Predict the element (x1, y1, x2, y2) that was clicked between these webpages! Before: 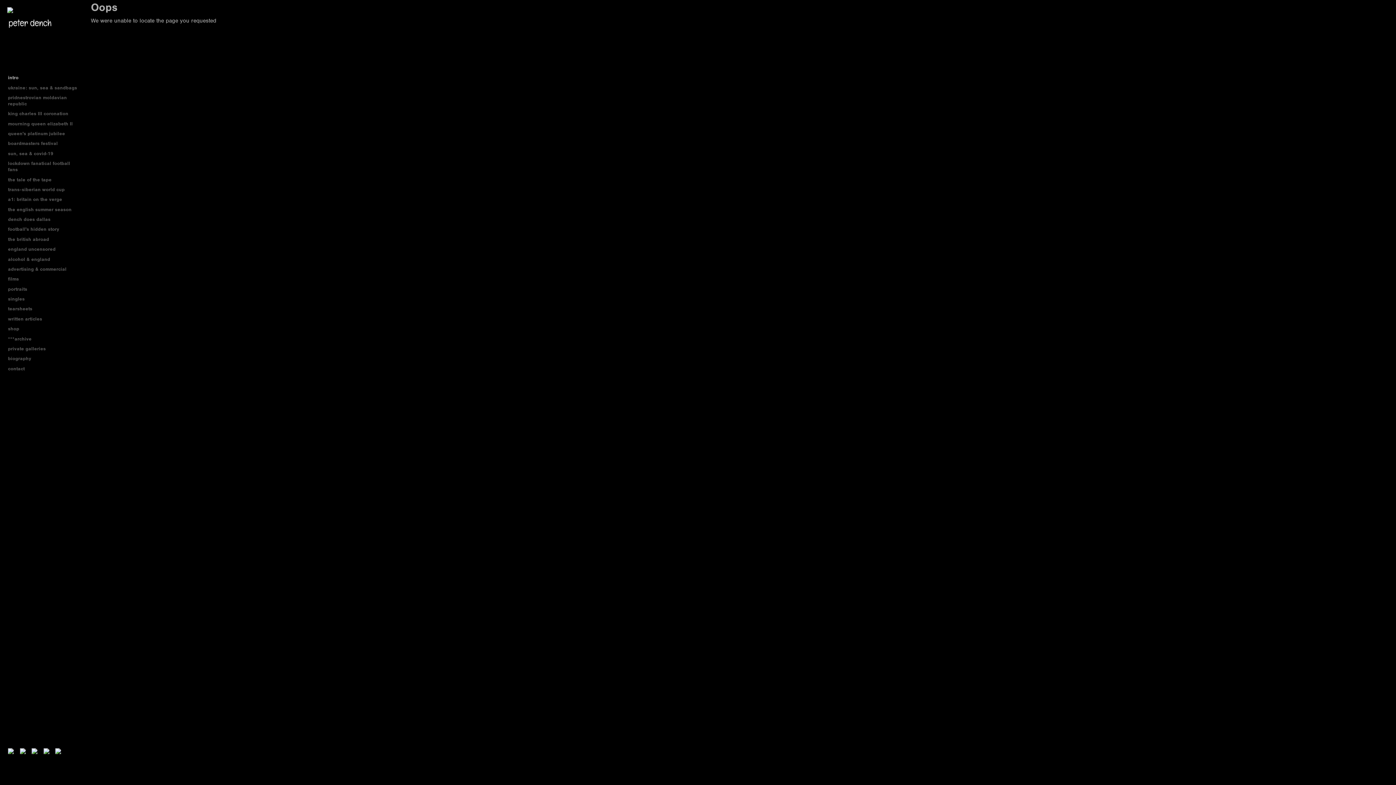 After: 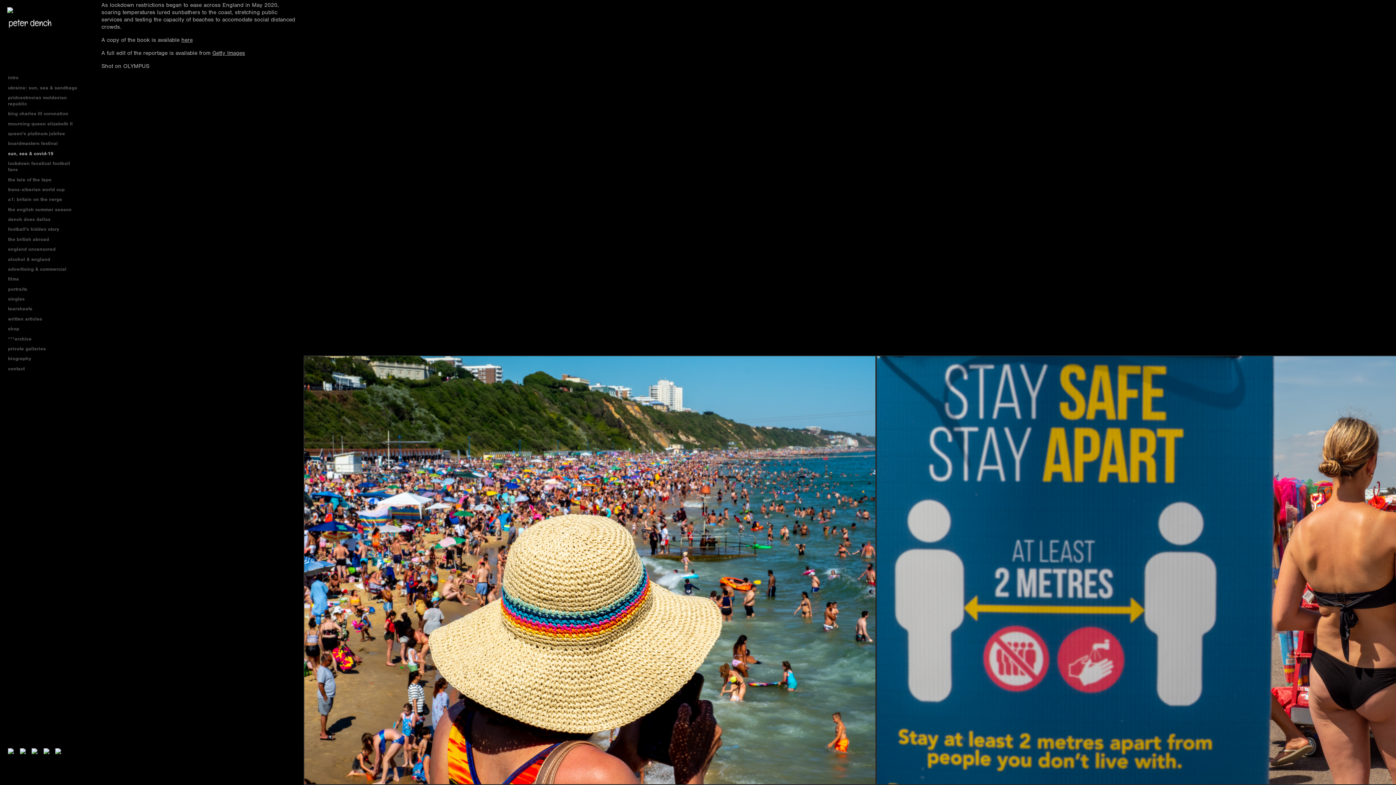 Action: label: sun, sea & covid-19 bbox: (5, 149, 80, 157)